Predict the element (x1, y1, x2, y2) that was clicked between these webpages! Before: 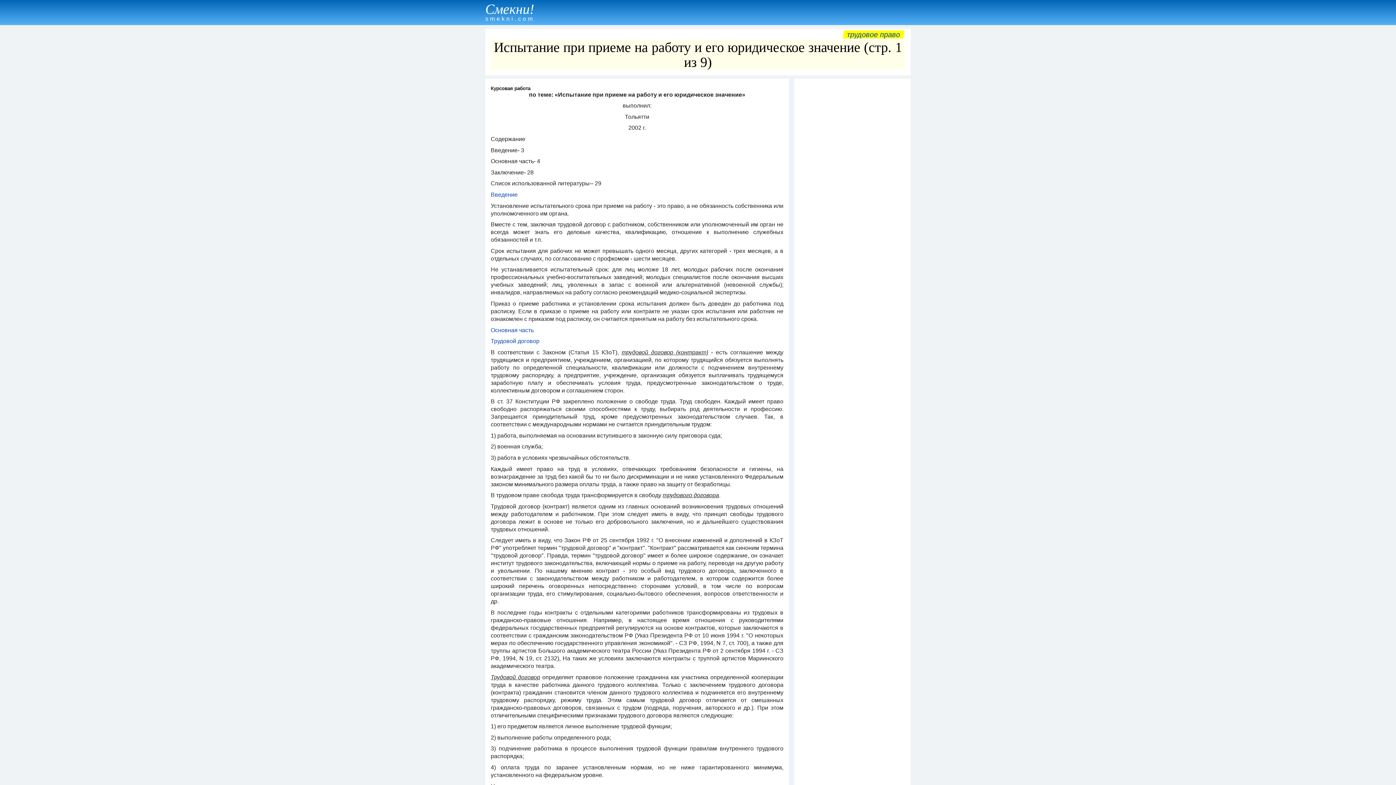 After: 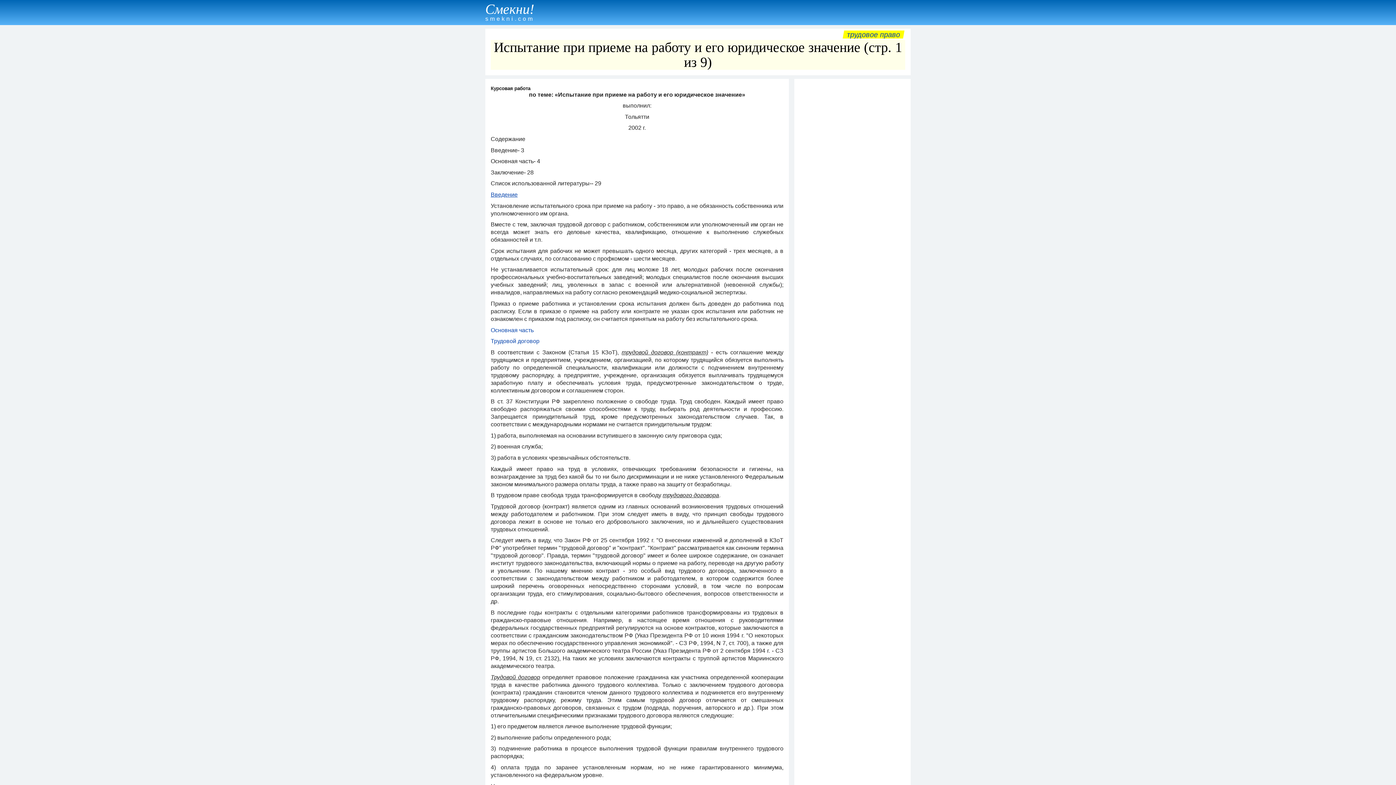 Action: bbox: (490, 191, 517, 197) label: Введение